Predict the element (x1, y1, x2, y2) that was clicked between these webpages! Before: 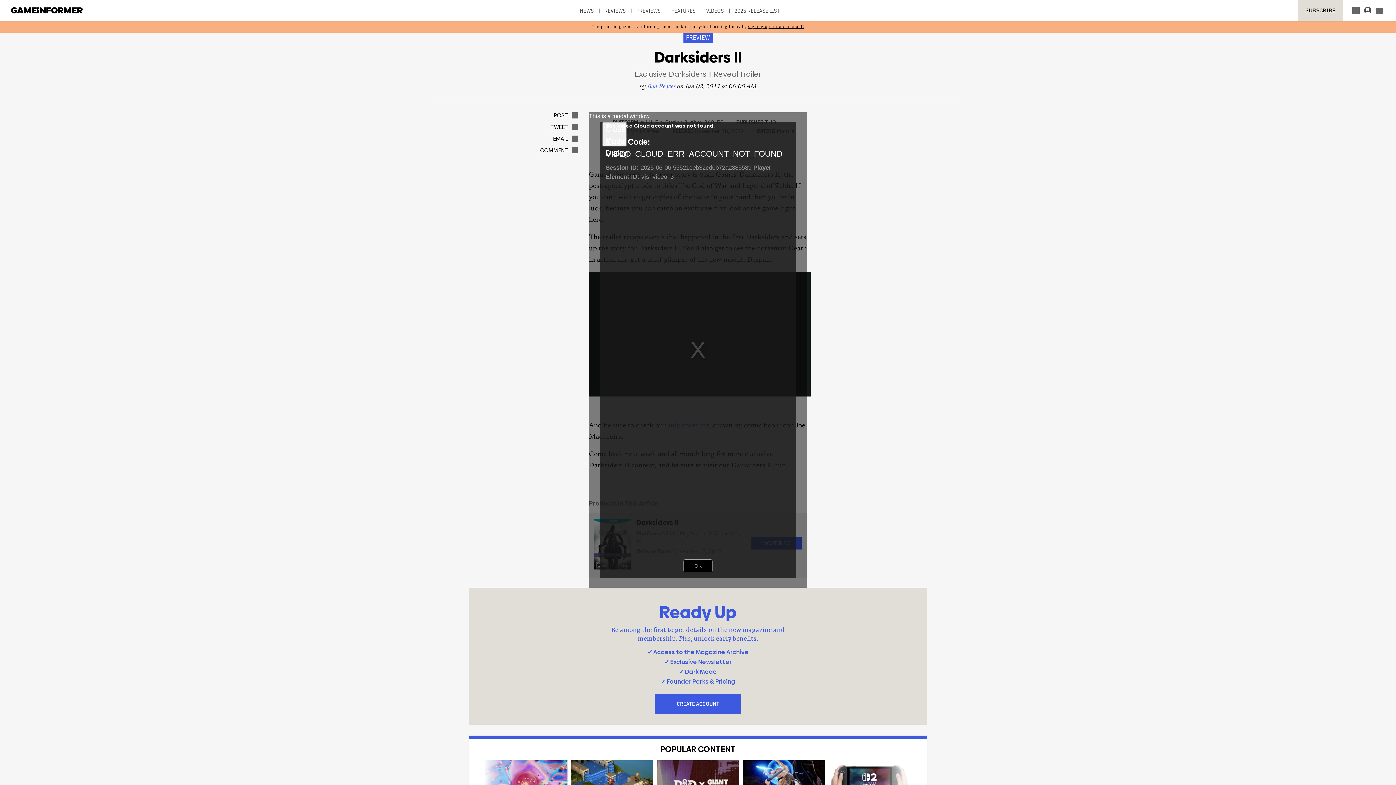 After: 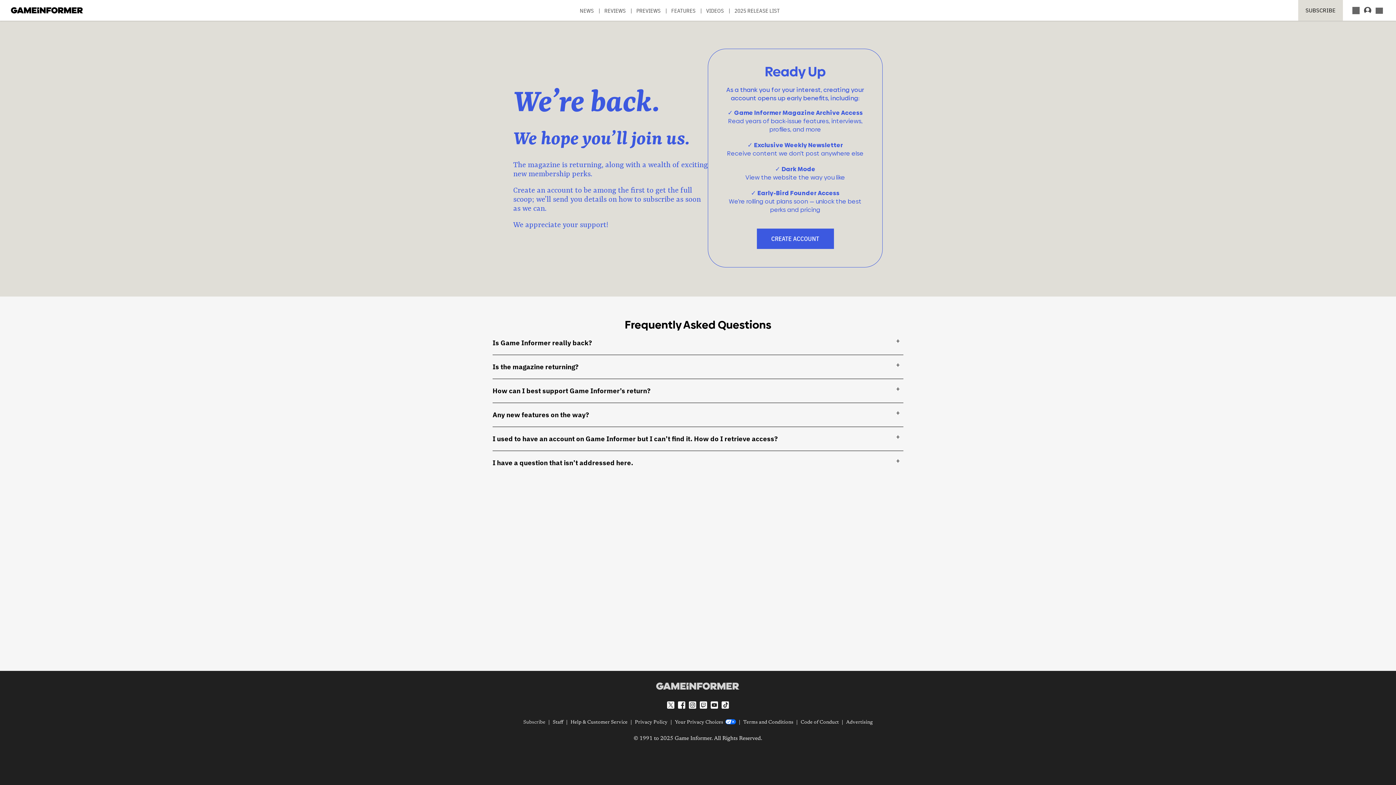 Action: bbox: (655, 694, 741, 714) label: CREATE ACCOUNT